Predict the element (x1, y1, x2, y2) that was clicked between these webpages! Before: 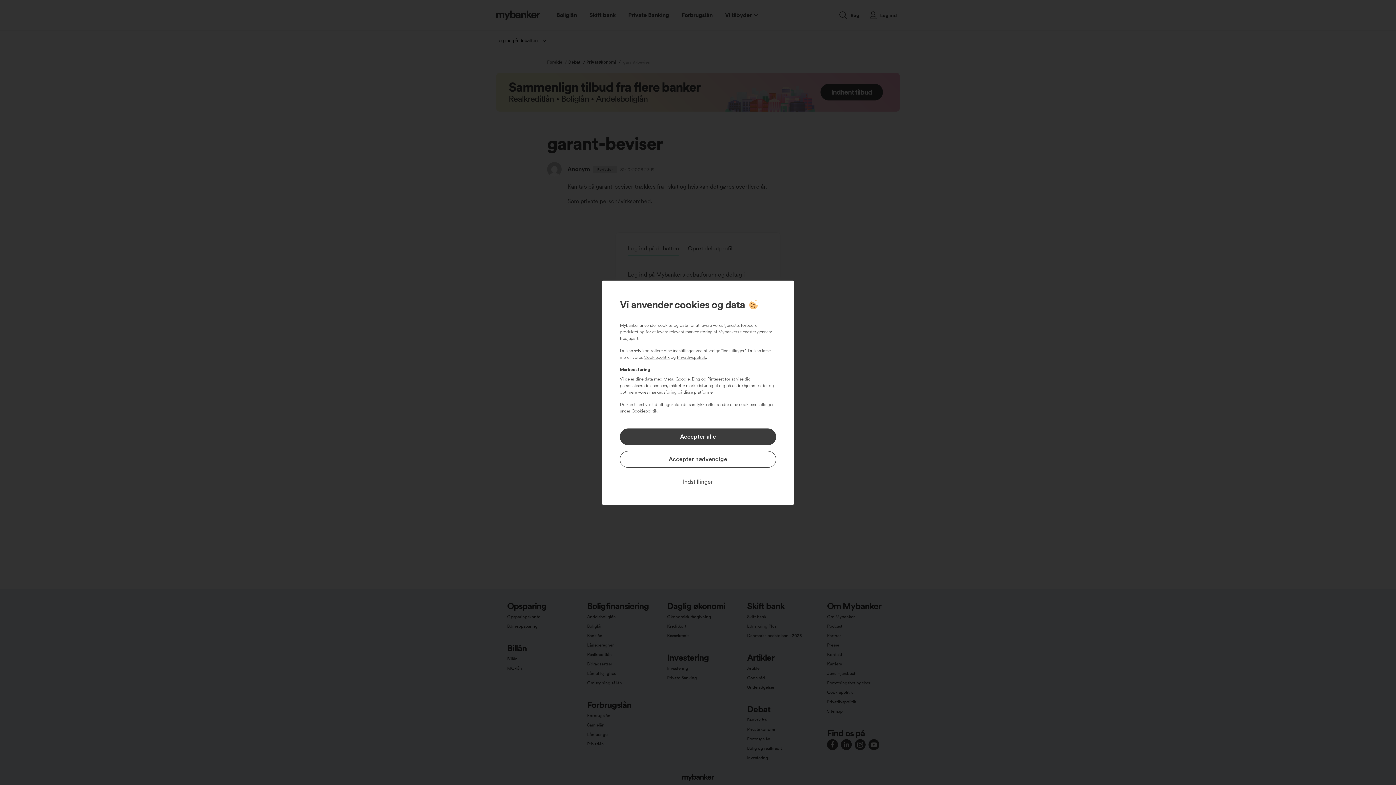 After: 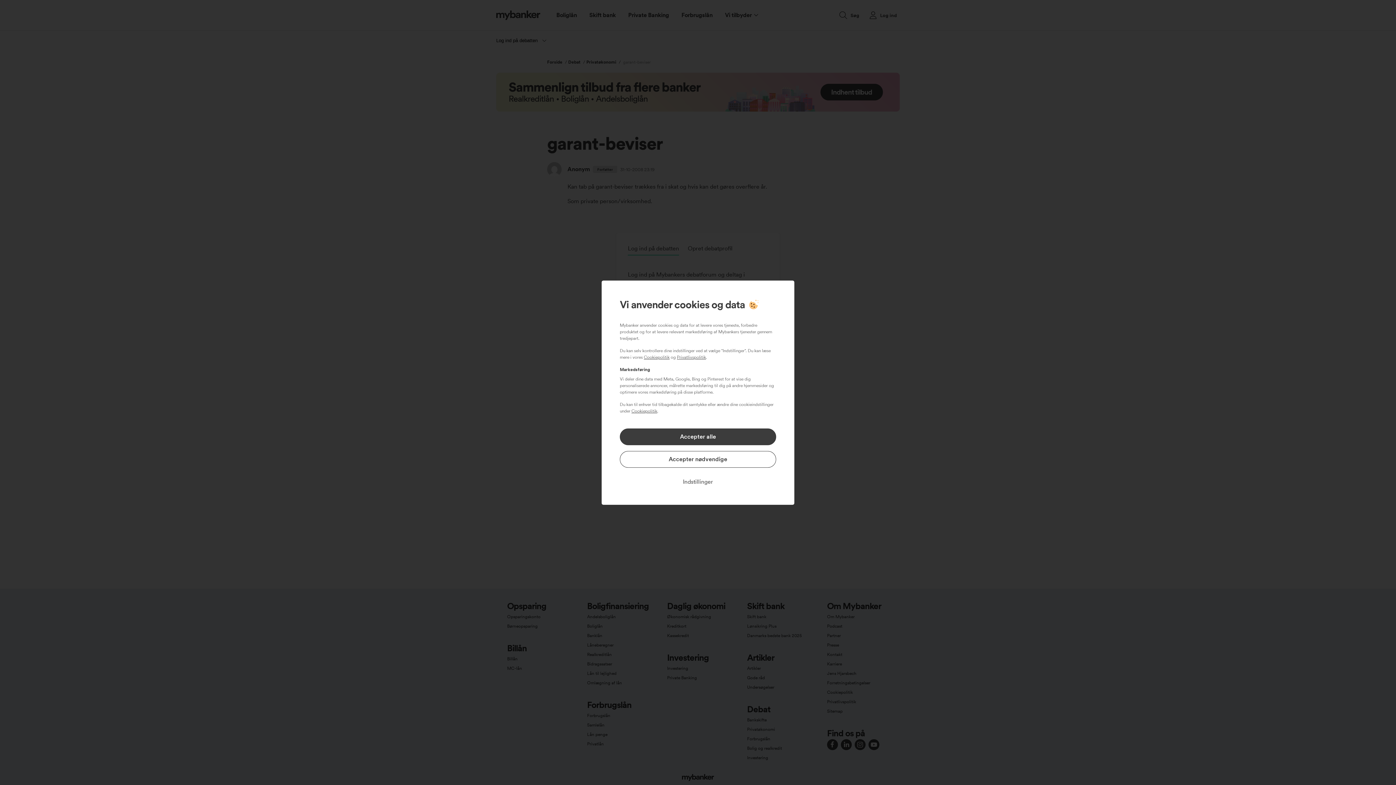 Action: label: Cookiepolitik bbox: (631, 408, 657, 413)